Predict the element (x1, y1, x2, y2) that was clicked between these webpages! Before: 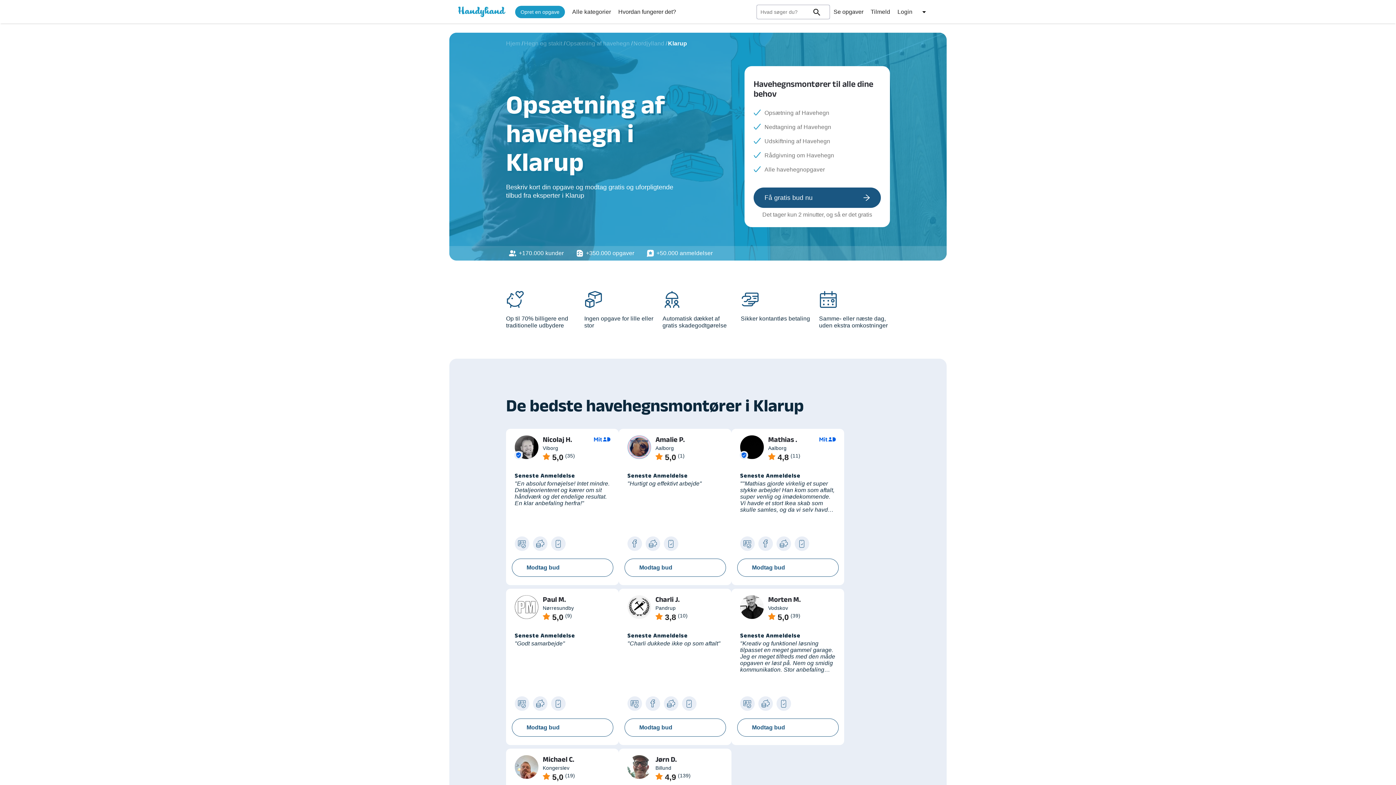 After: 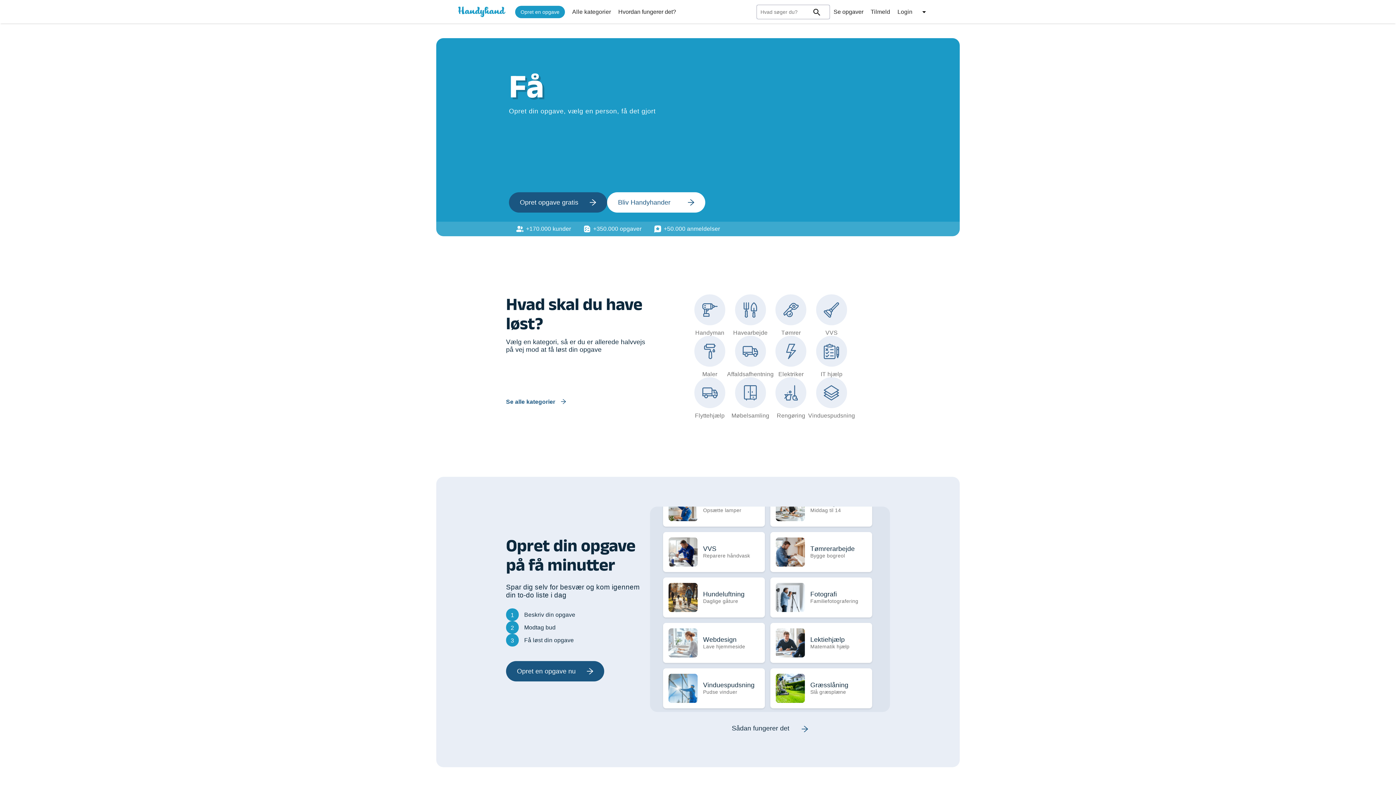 Action: bbox: (458, 6, 505, 17)